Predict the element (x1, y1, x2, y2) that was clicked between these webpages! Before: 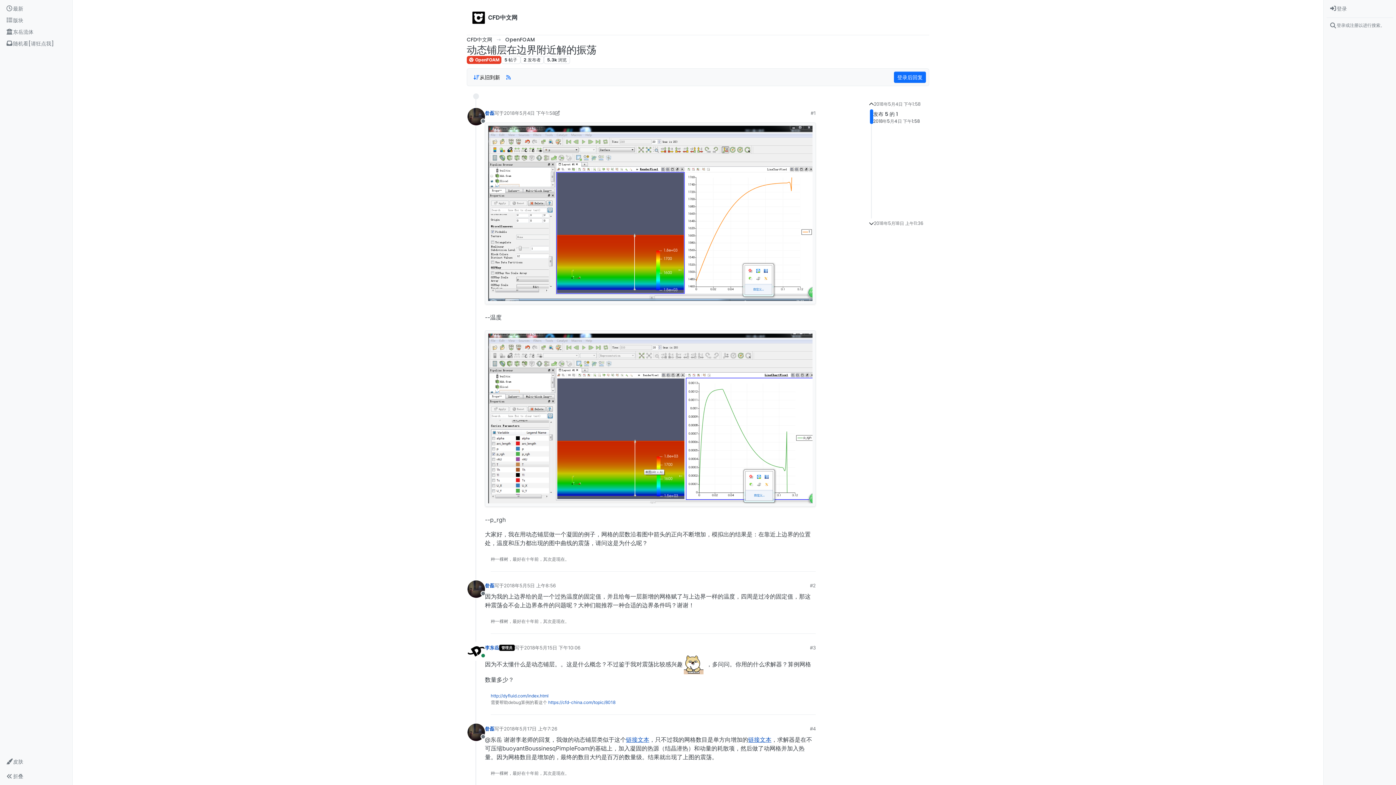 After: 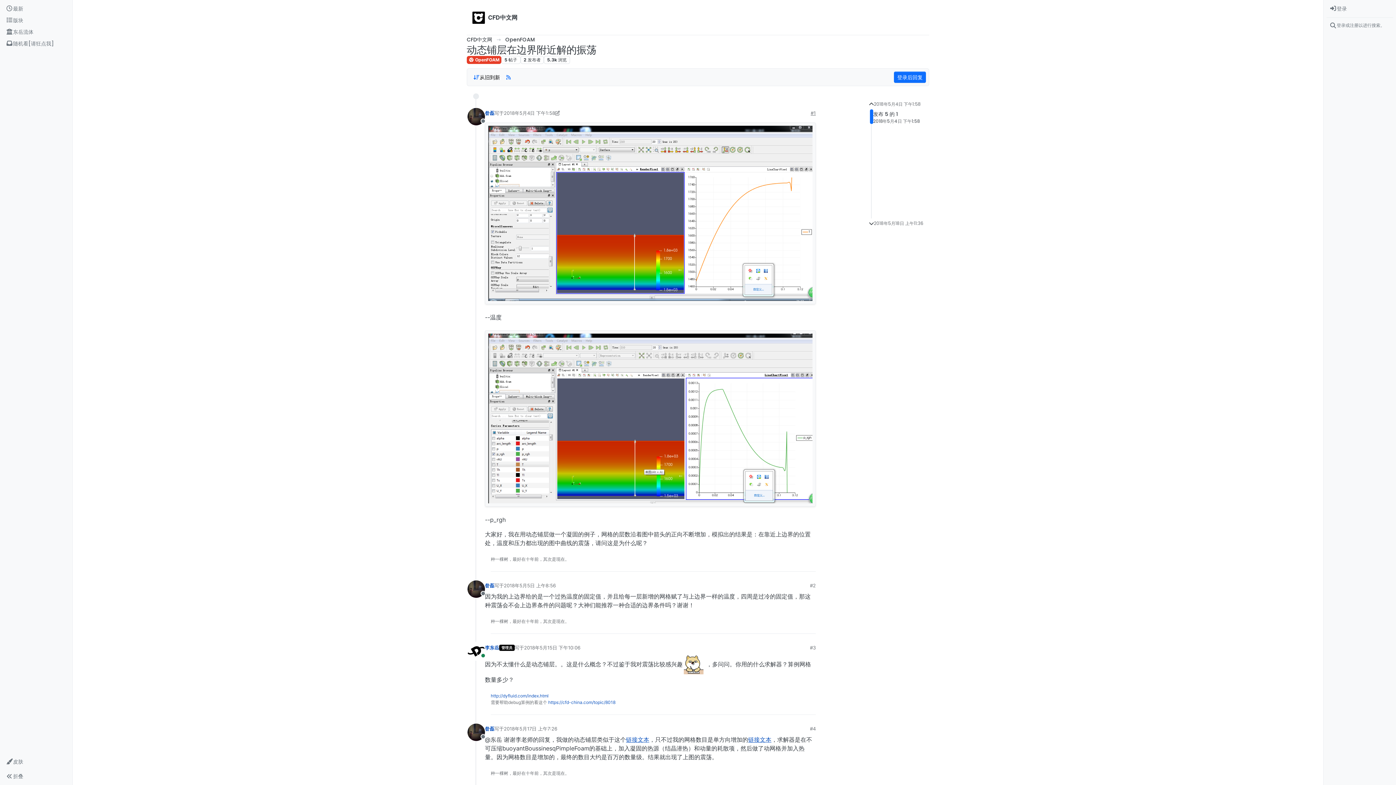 Action: label: #1 bbox: (810, 109, 816, 116)